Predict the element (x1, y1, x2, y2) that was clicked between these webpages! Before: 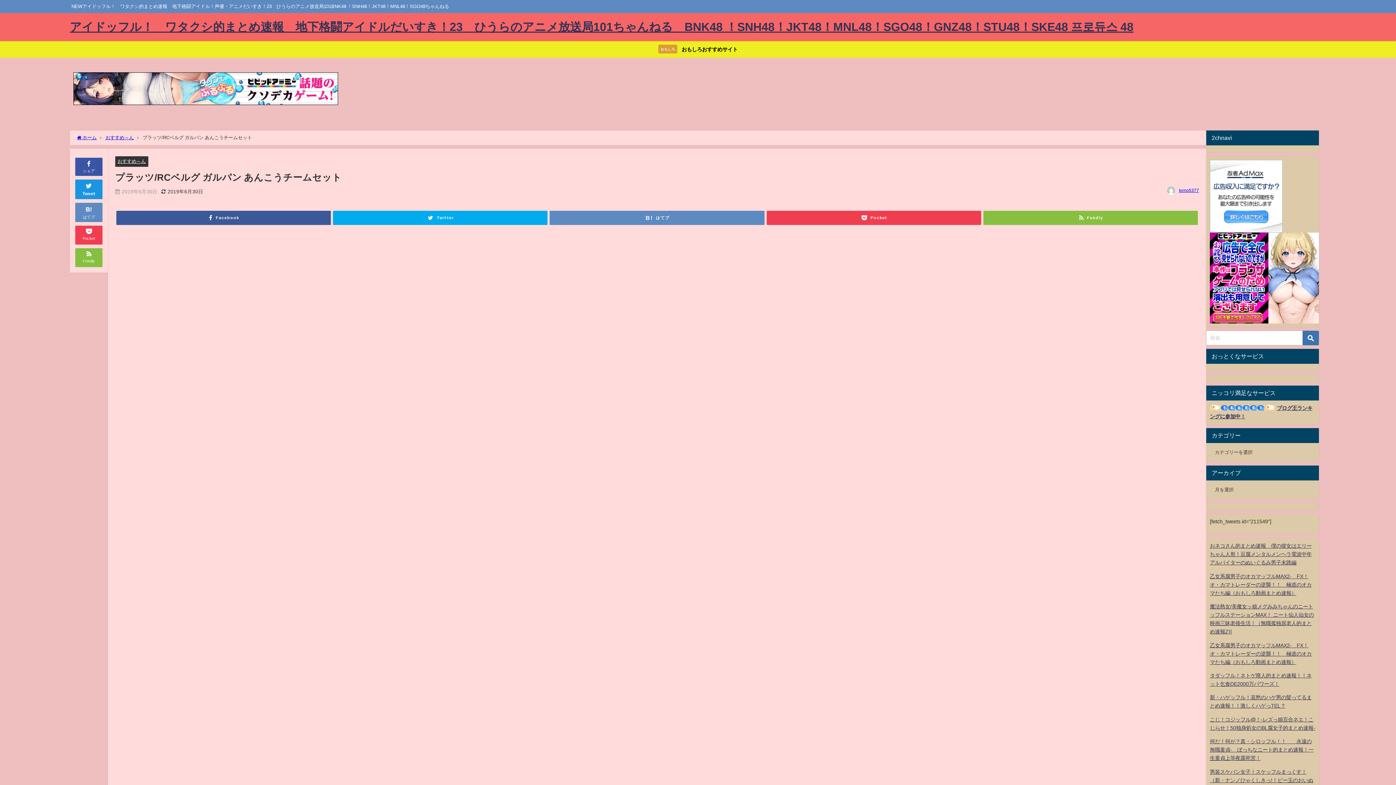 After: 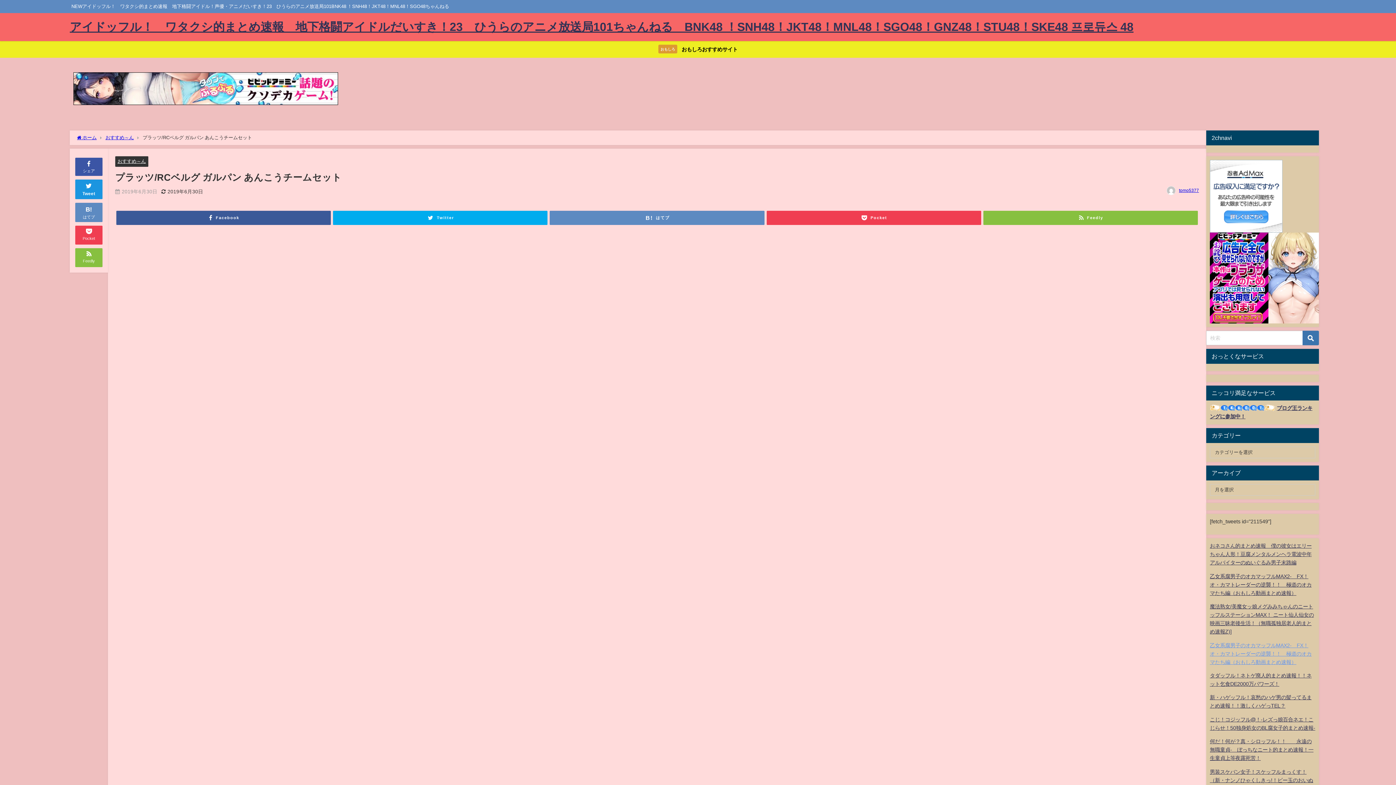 Action: label: 乙女系腐男子のオカマッフルMAX2-　FX！オ・カマトレーダーの逆襲！！　極道のオカマたち編（おもしろ動画まとめ速報） bbox: (1210, 643, 1312, 664)